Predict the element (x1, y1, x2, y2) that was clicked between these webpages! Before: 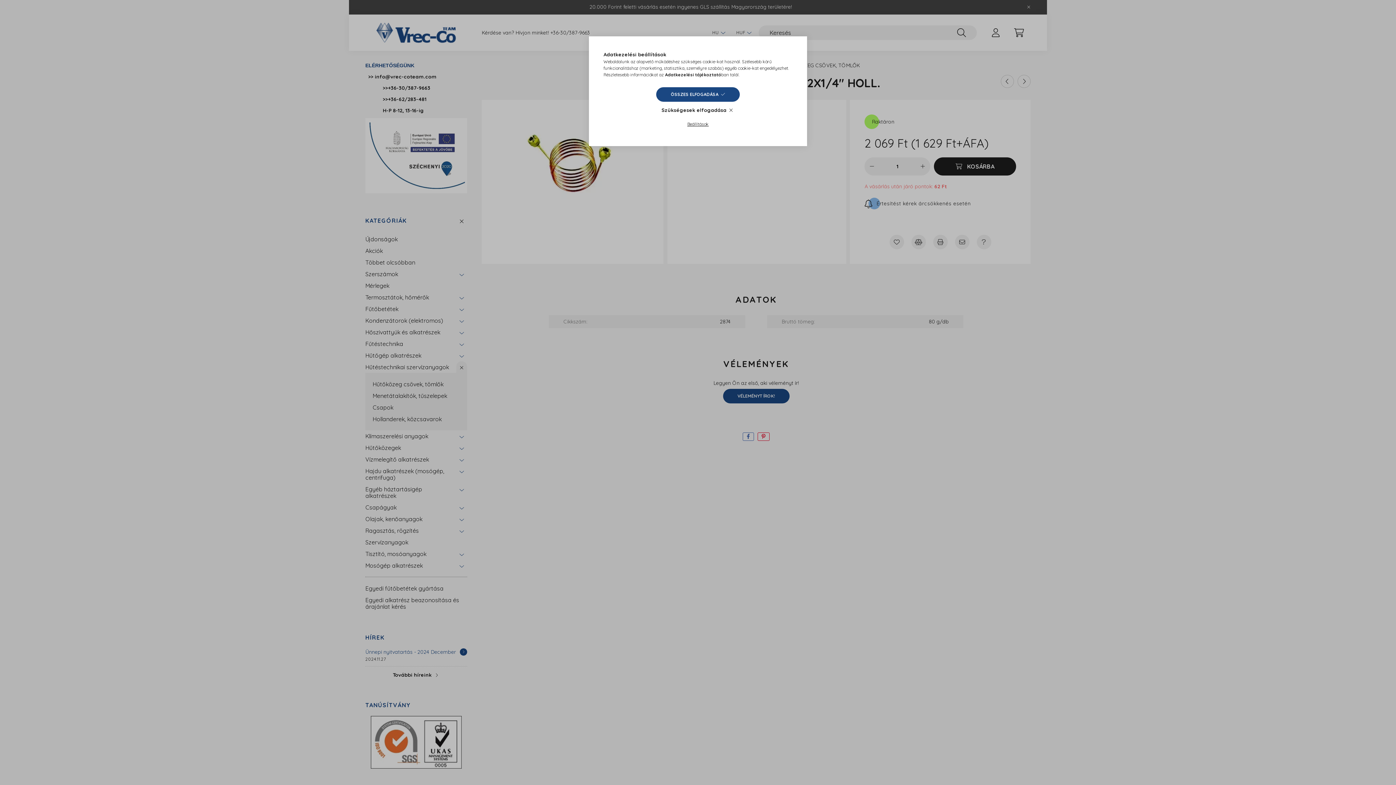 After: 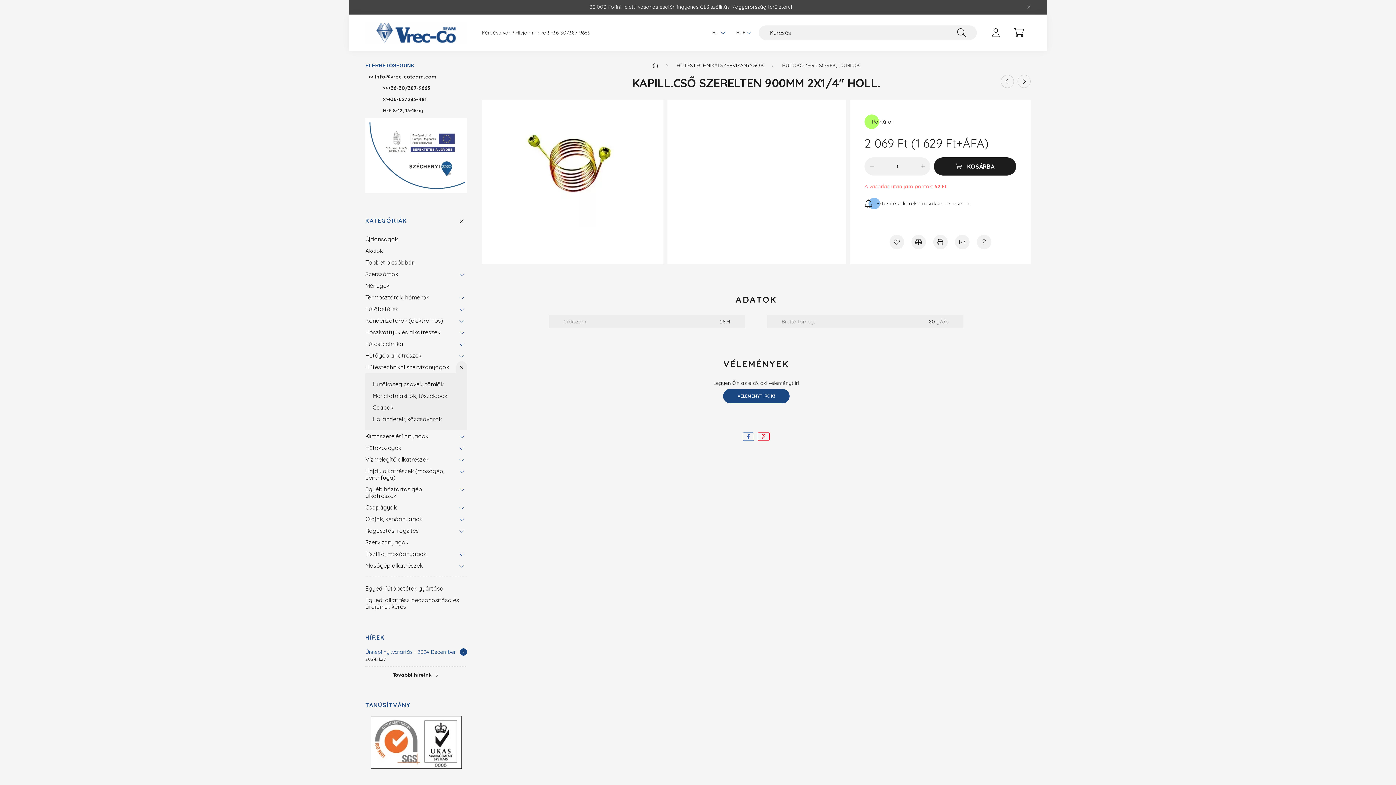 Action: label: Szükségesek elfogadása bbox: (661, 105, 734, 115)